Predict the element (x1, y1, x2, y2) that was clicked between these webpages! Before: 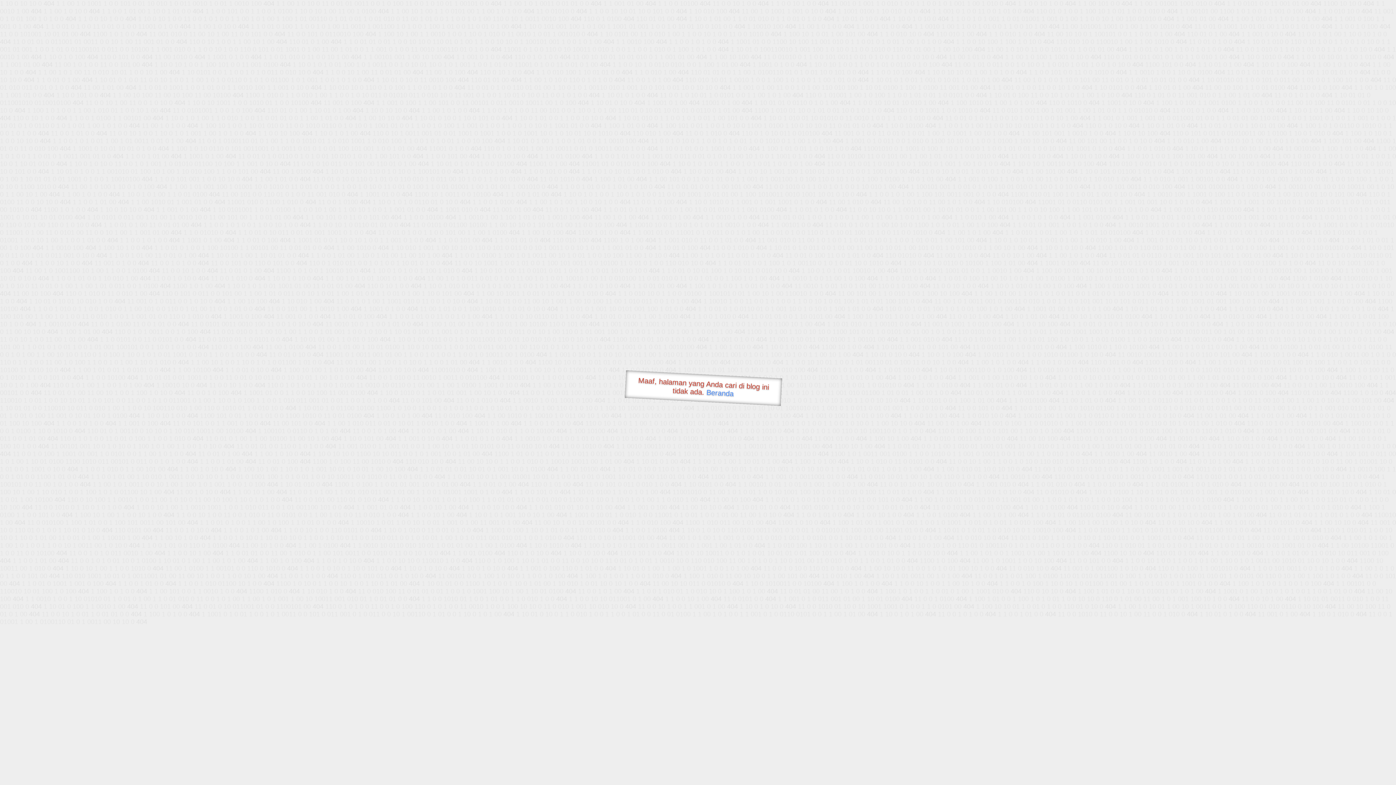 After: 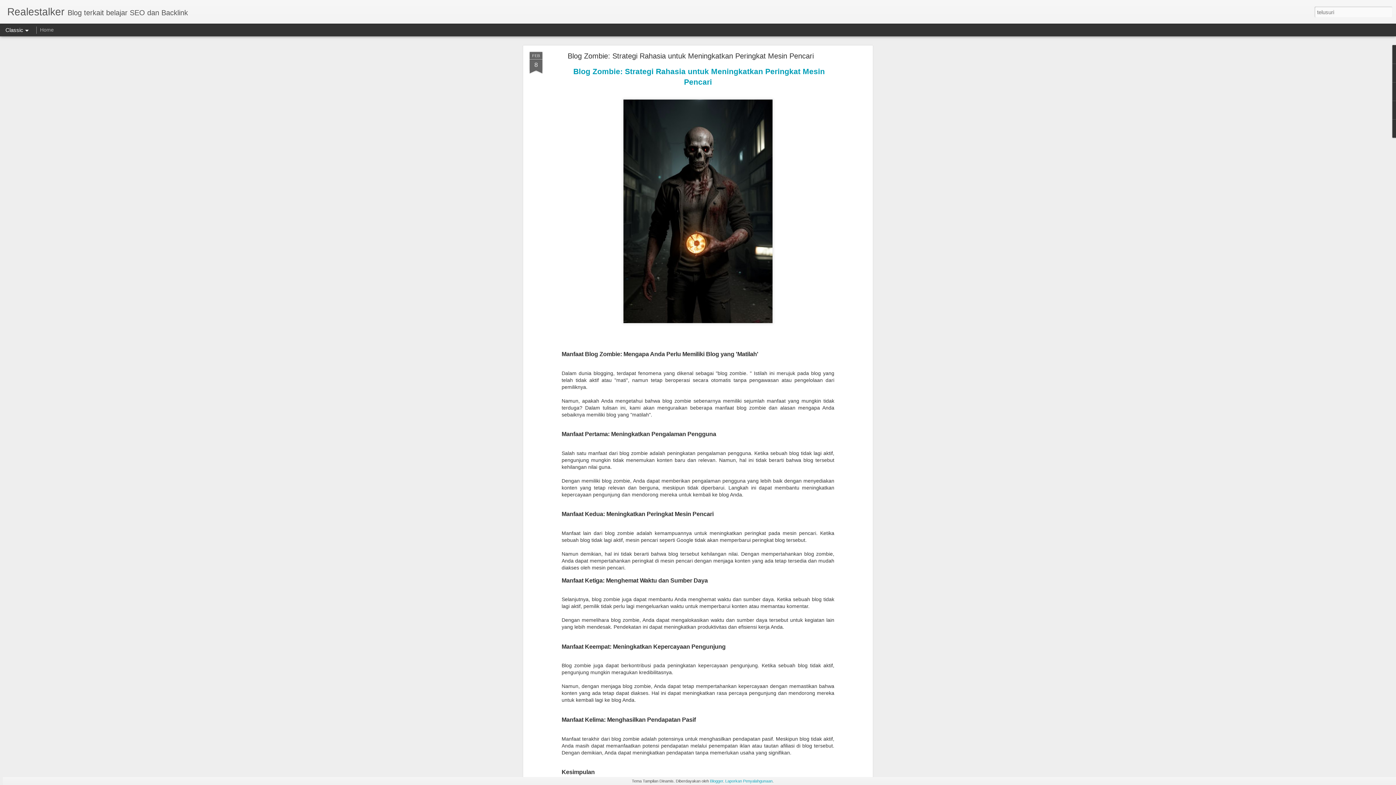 Action: bbox: (706, 388, 734, 397) label: Beranda